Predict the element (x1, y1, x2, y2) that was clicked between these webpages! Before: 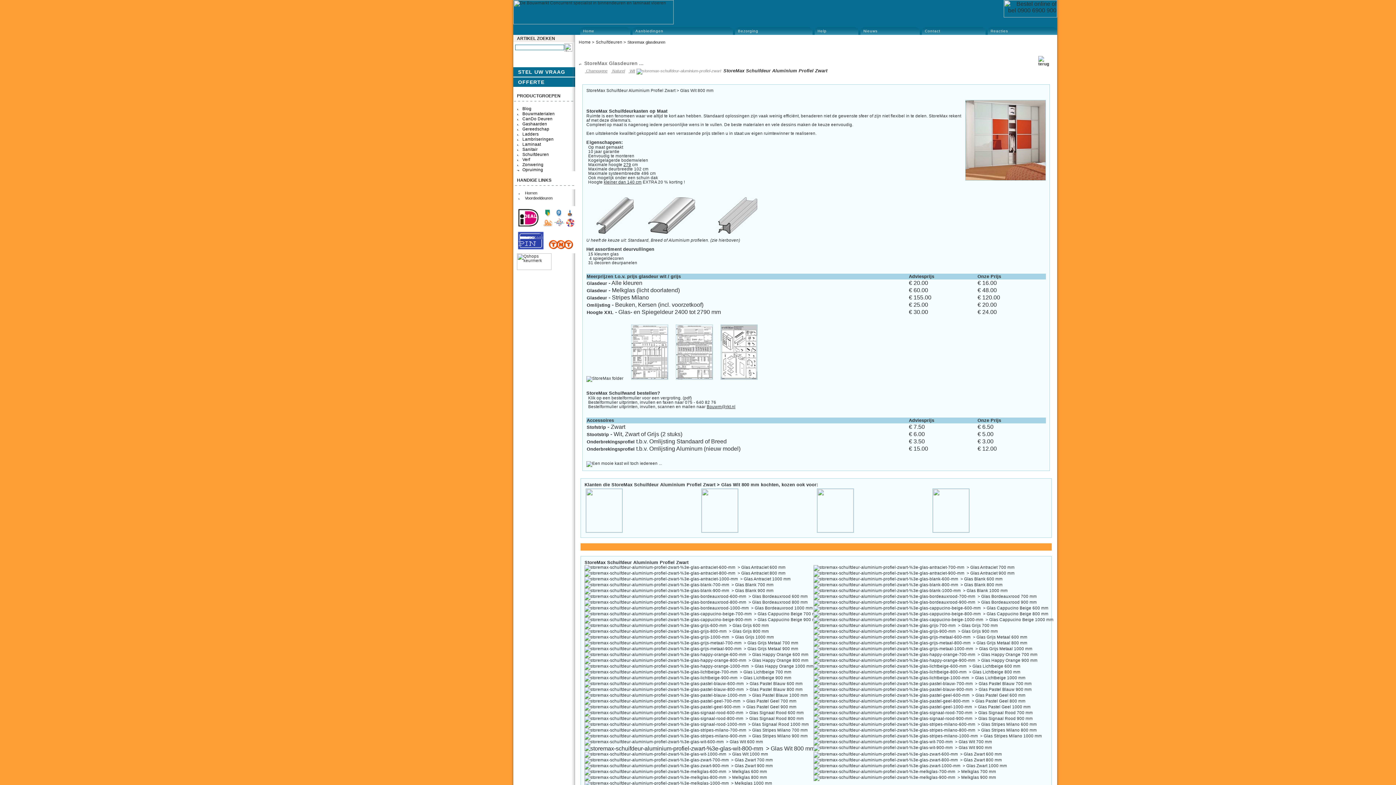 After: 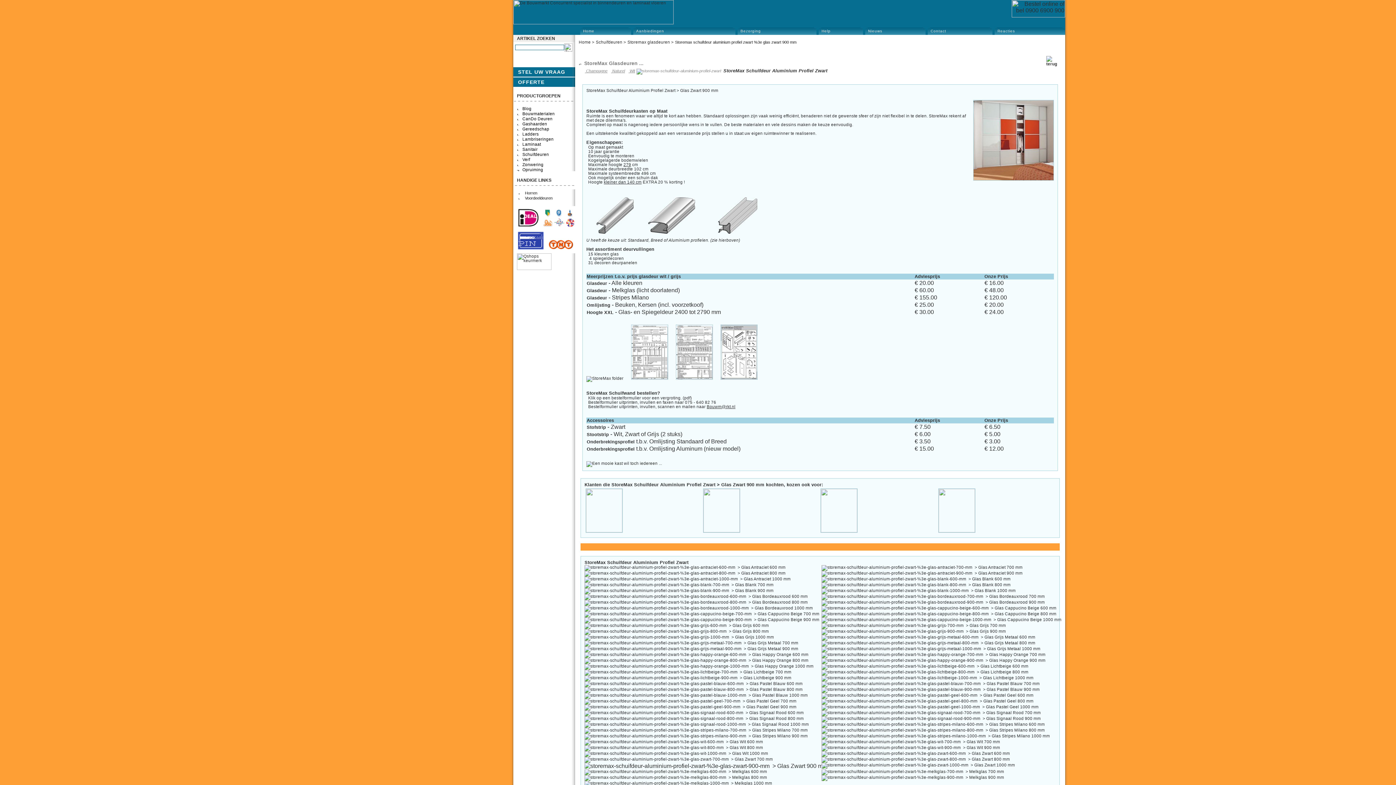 Action: label:   > Glas Zwart 900 mm bbox: (584, 764, 773, 768)